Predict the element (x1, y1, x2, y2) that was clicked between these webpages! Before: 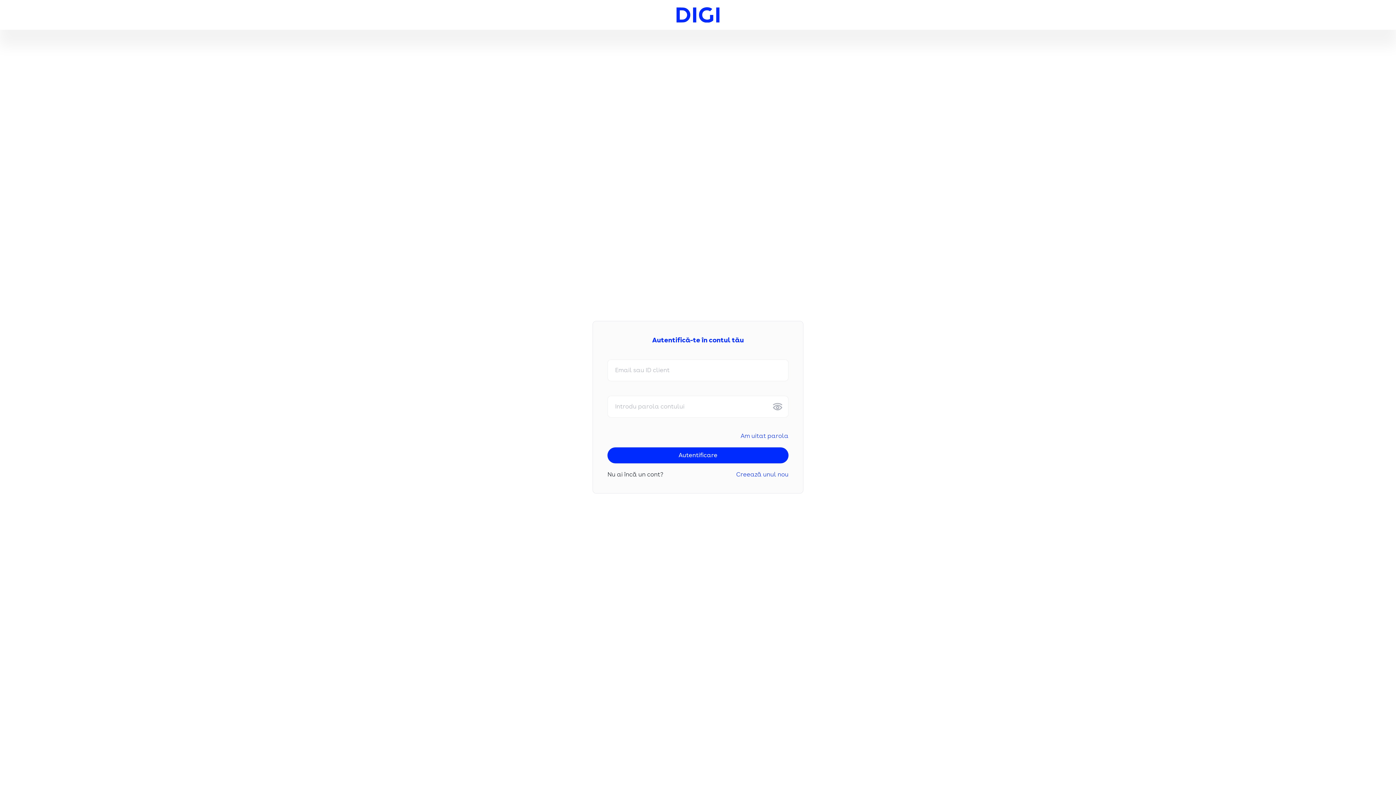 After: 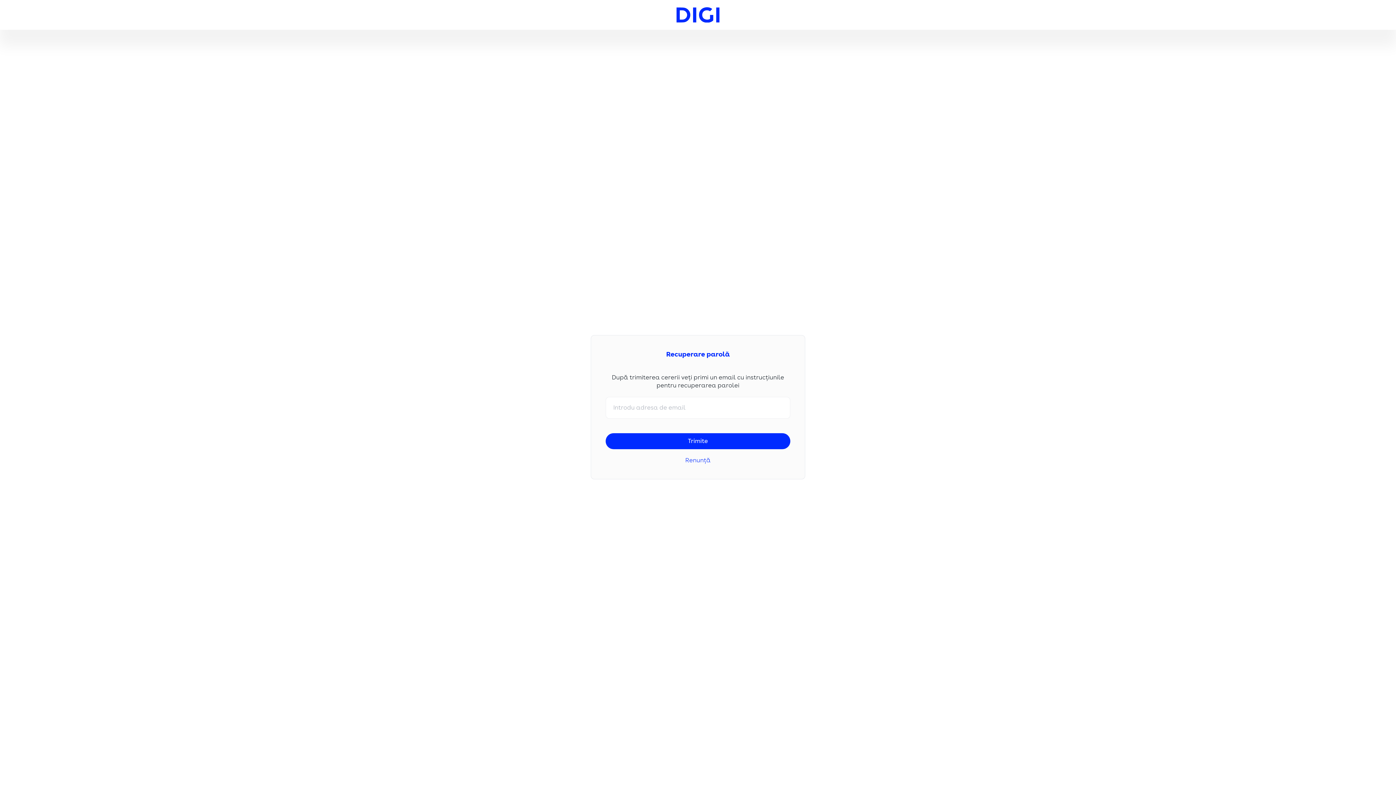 Action: label: Am uitat parola bbox: (740, 432, 788, 440)